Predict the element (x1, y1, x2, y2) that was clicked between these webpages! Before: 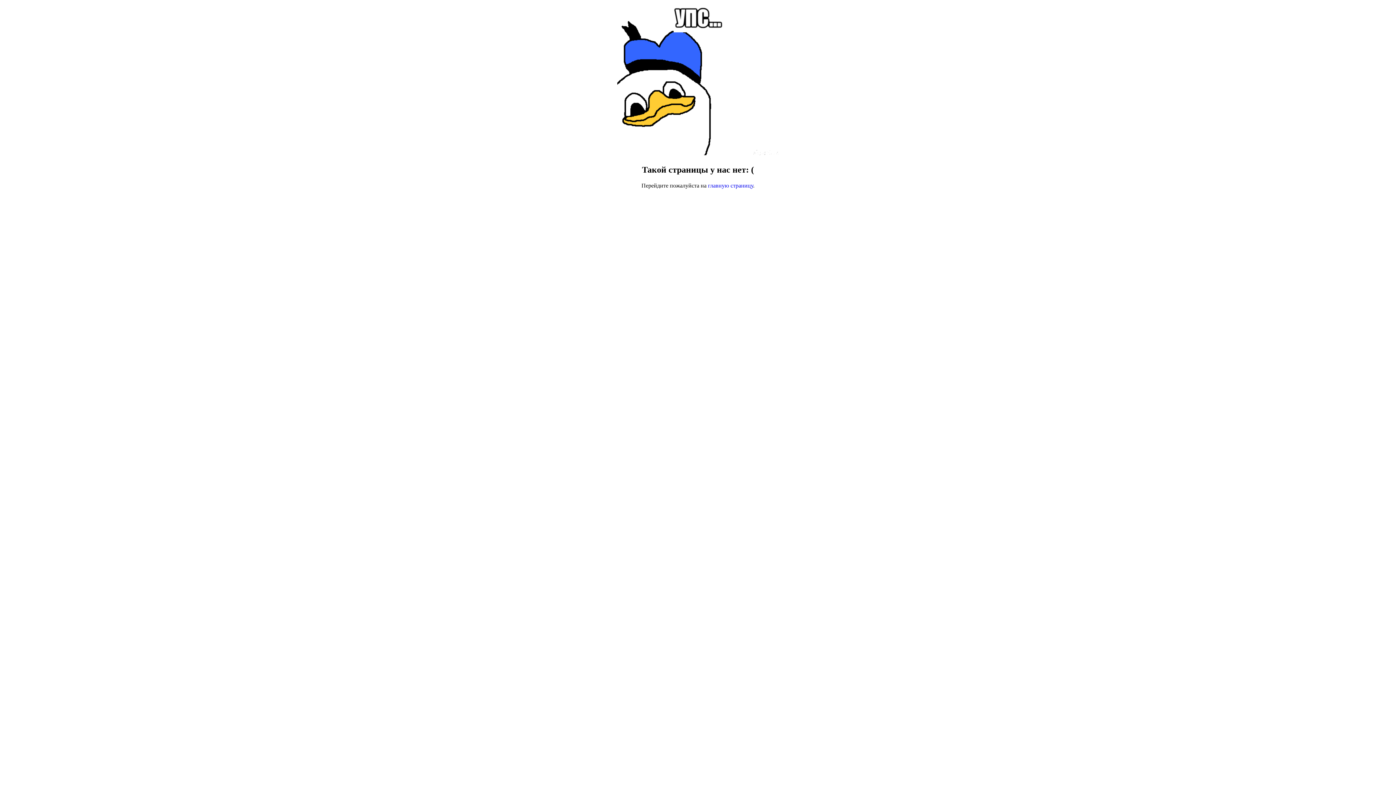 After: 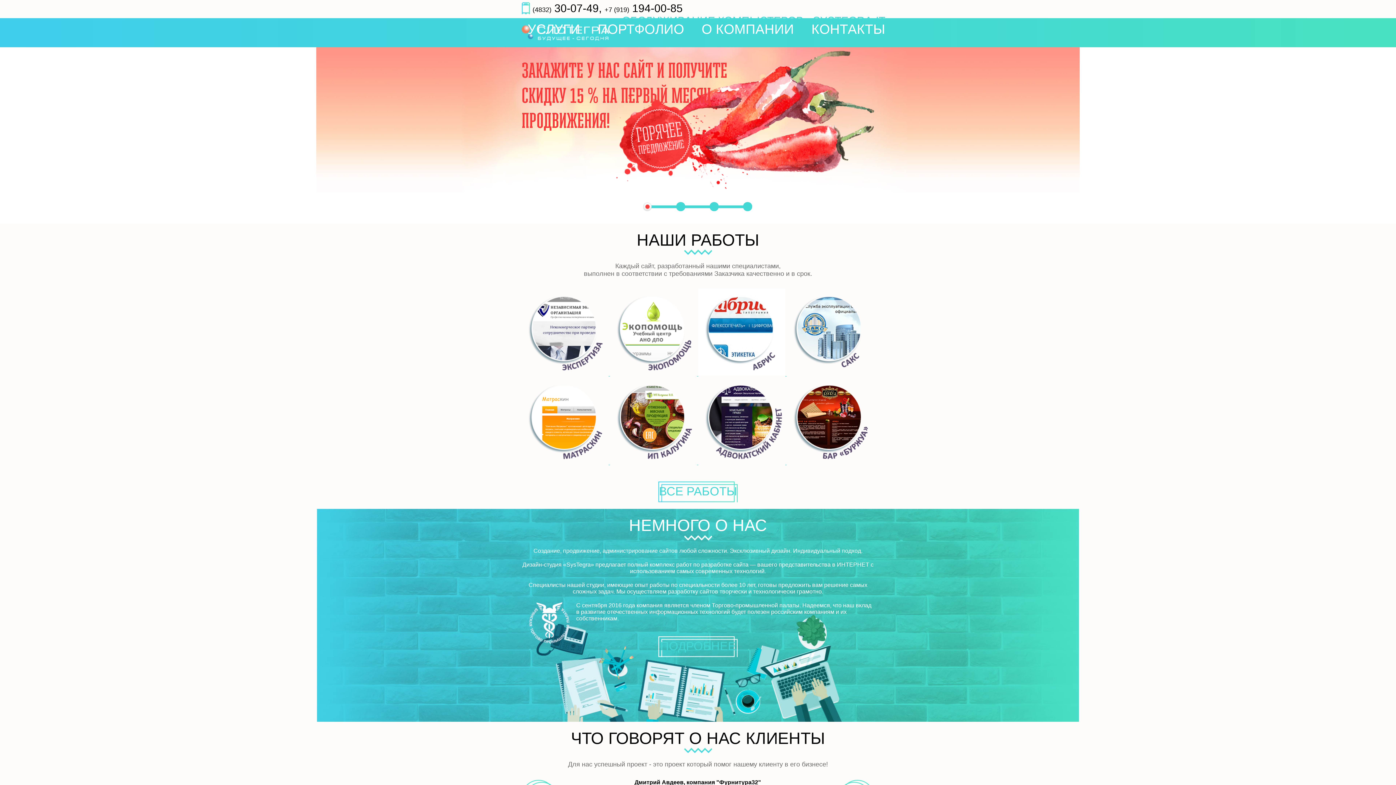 Action: bbox: (708, 182, 753, 188) label: главную страницу